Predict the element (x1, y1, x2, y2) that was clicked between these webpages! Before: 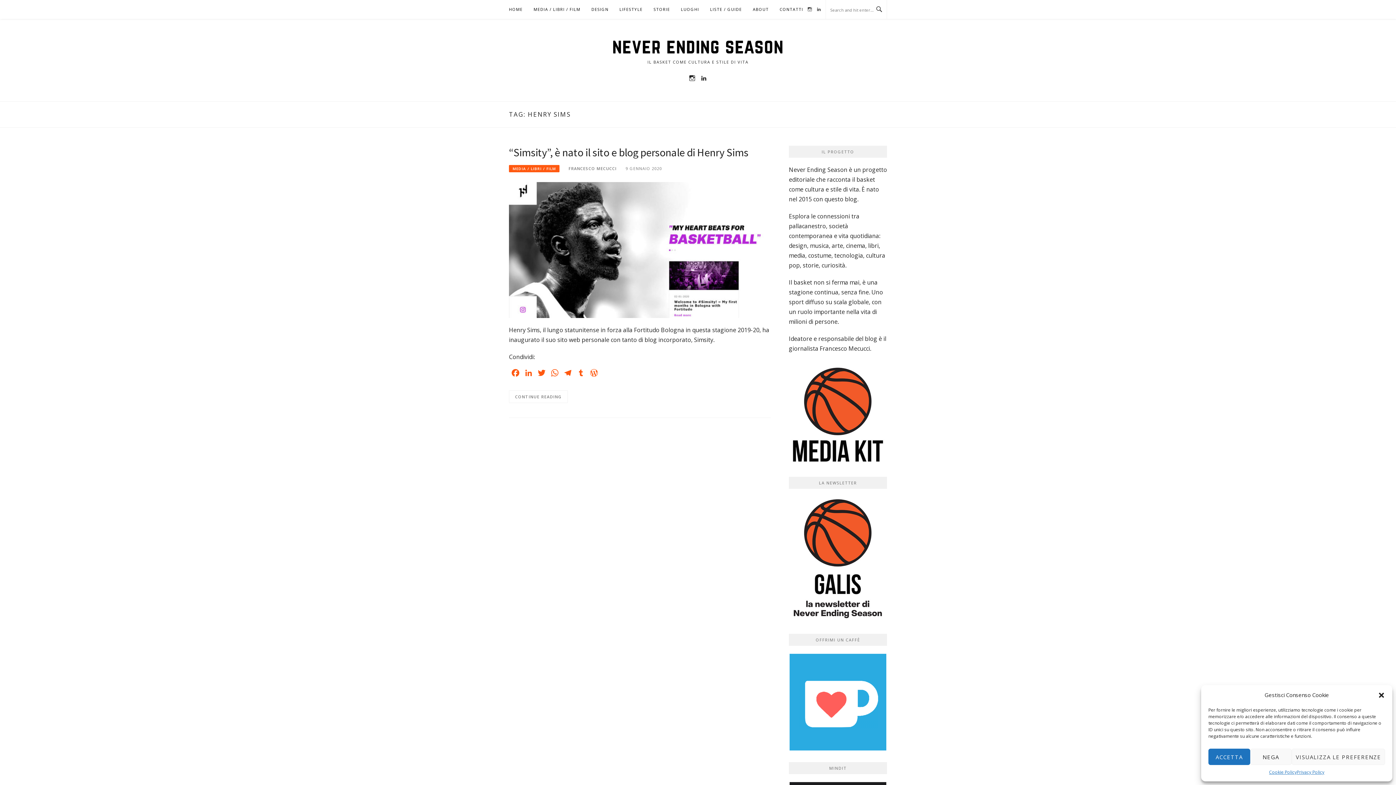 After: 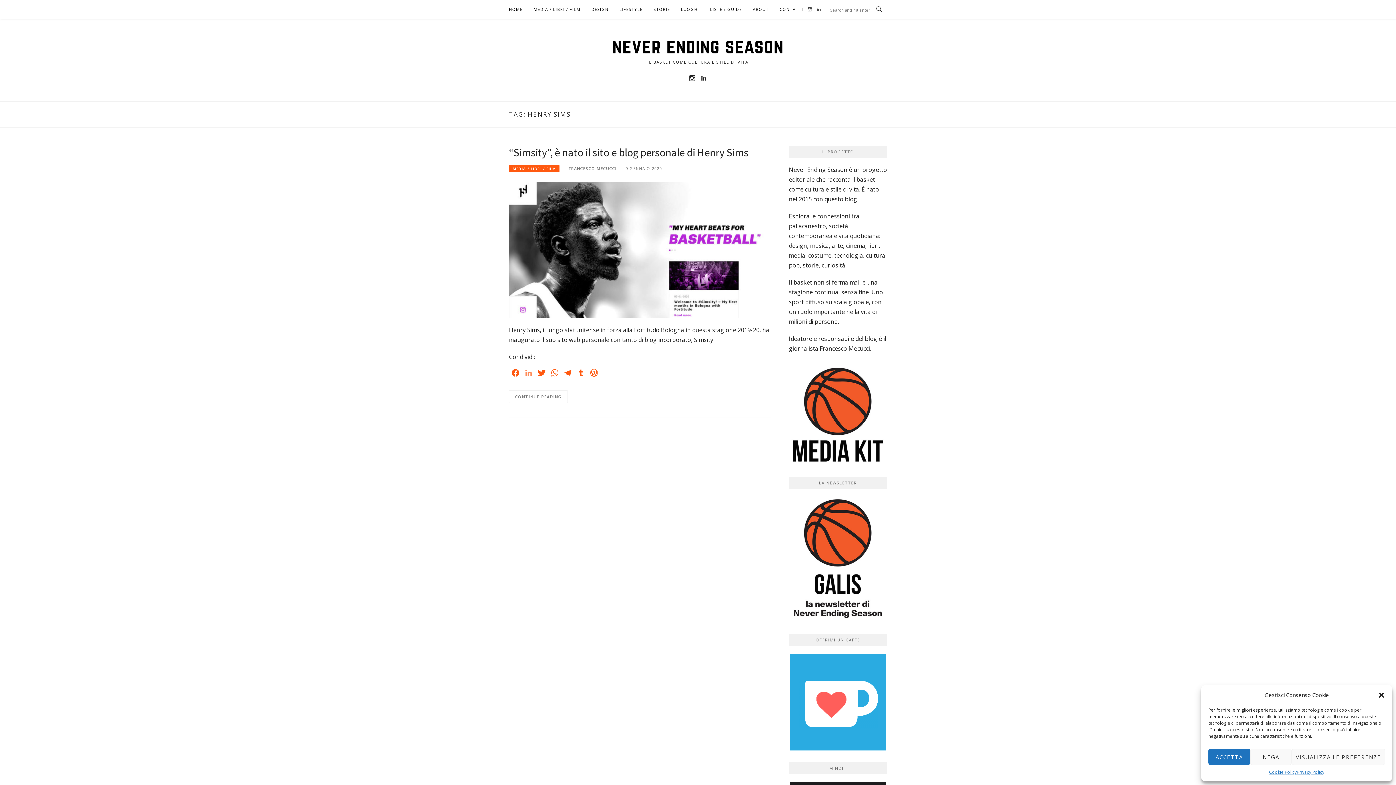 Action: label: LinkedIn bbox: (522, 367, 535, 381)